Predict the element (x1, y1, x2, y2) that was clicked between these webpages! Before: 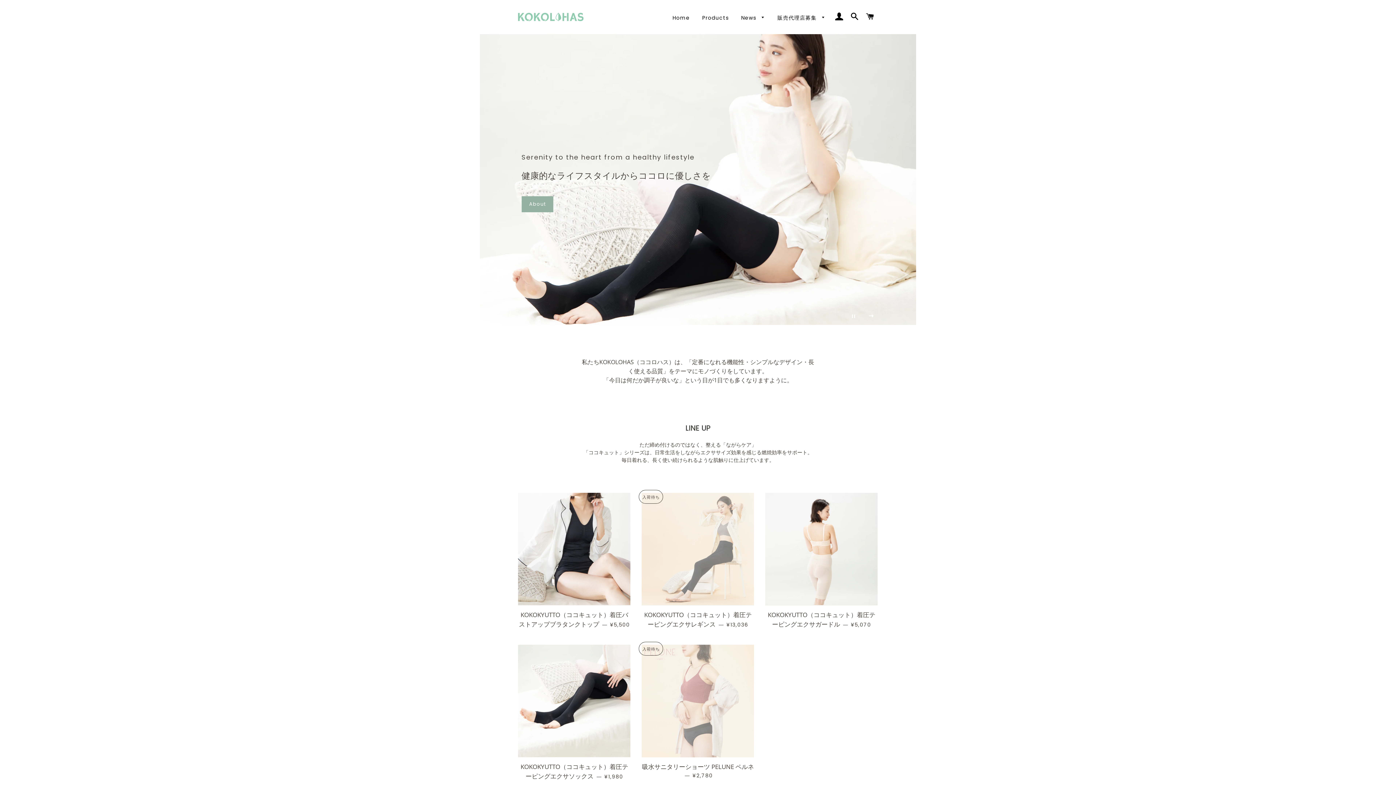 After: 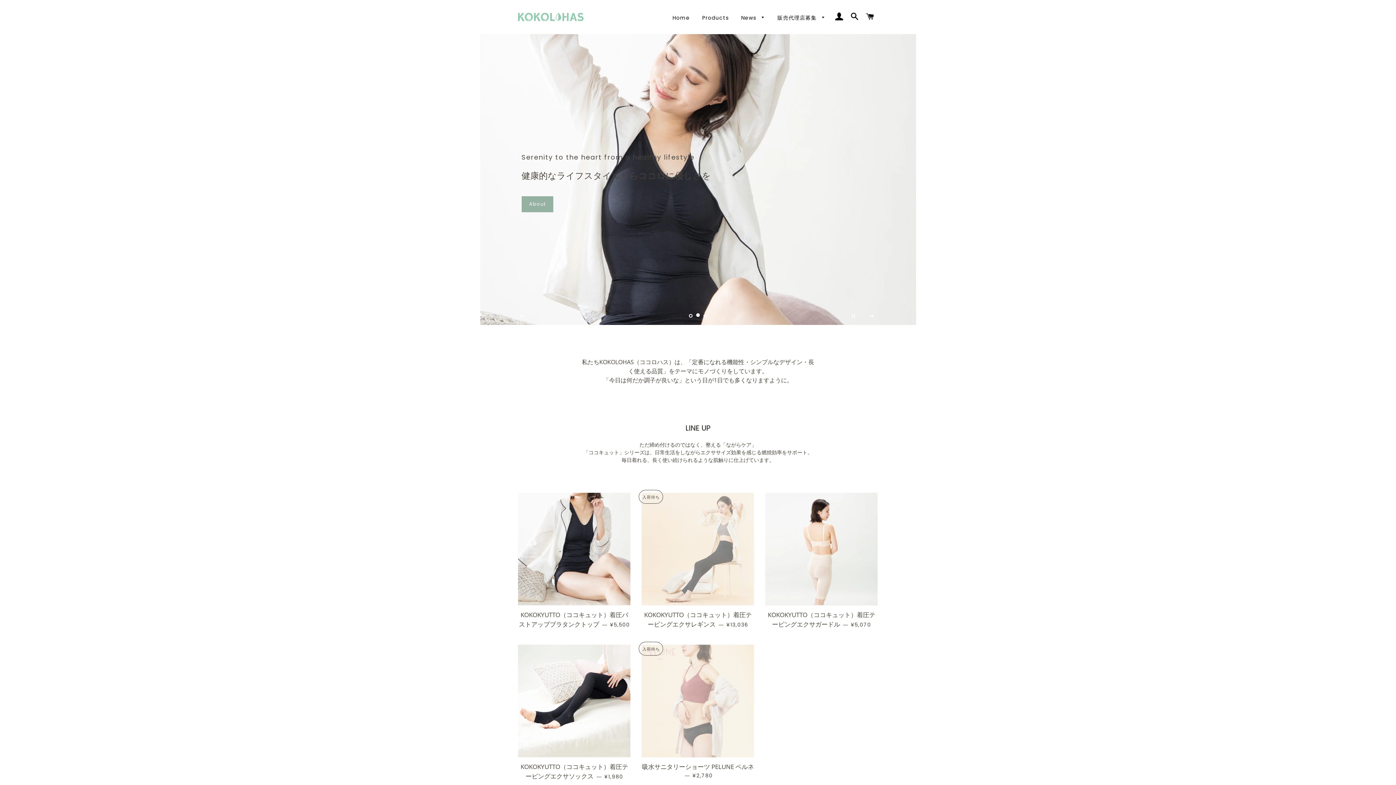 Action: label: スライド2を読み込む bbox: (694, 312, 701, 319)